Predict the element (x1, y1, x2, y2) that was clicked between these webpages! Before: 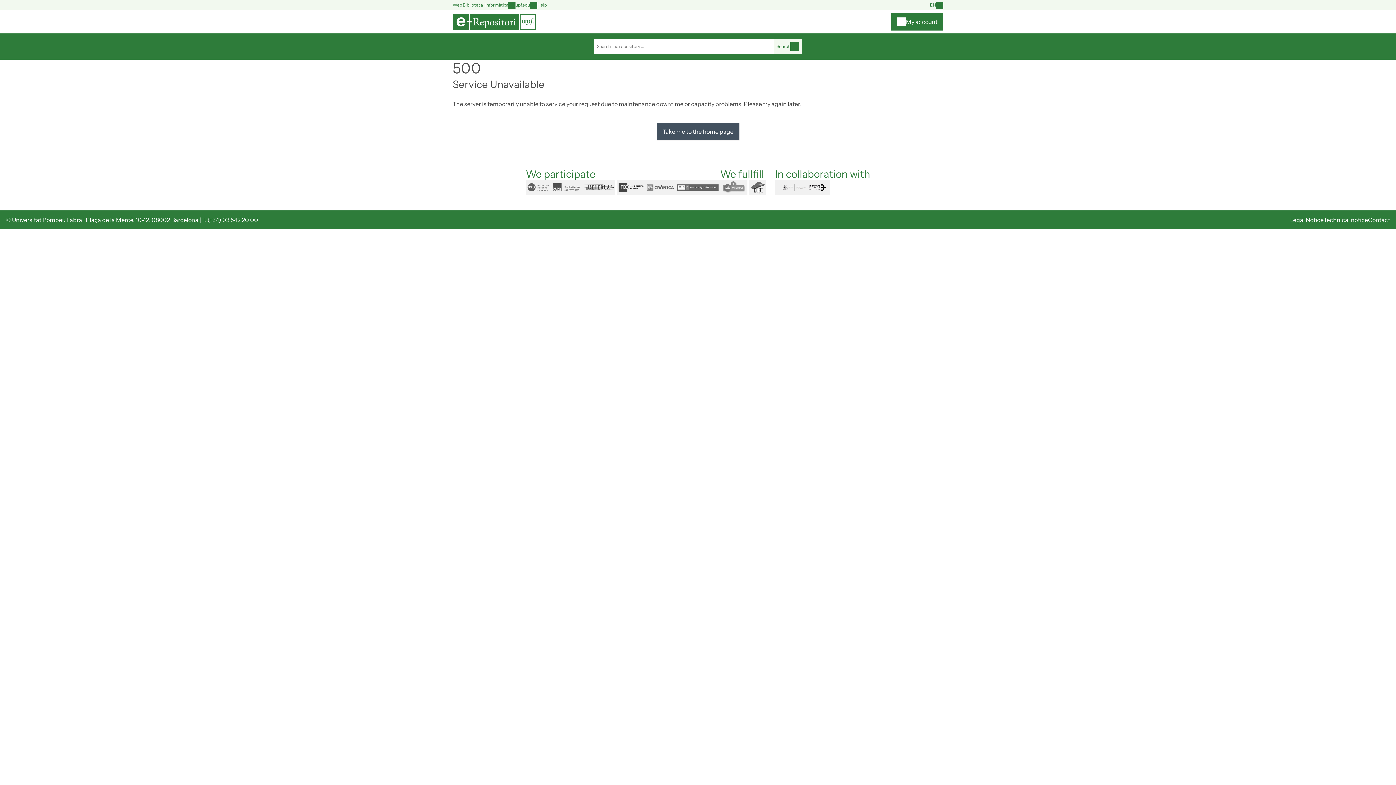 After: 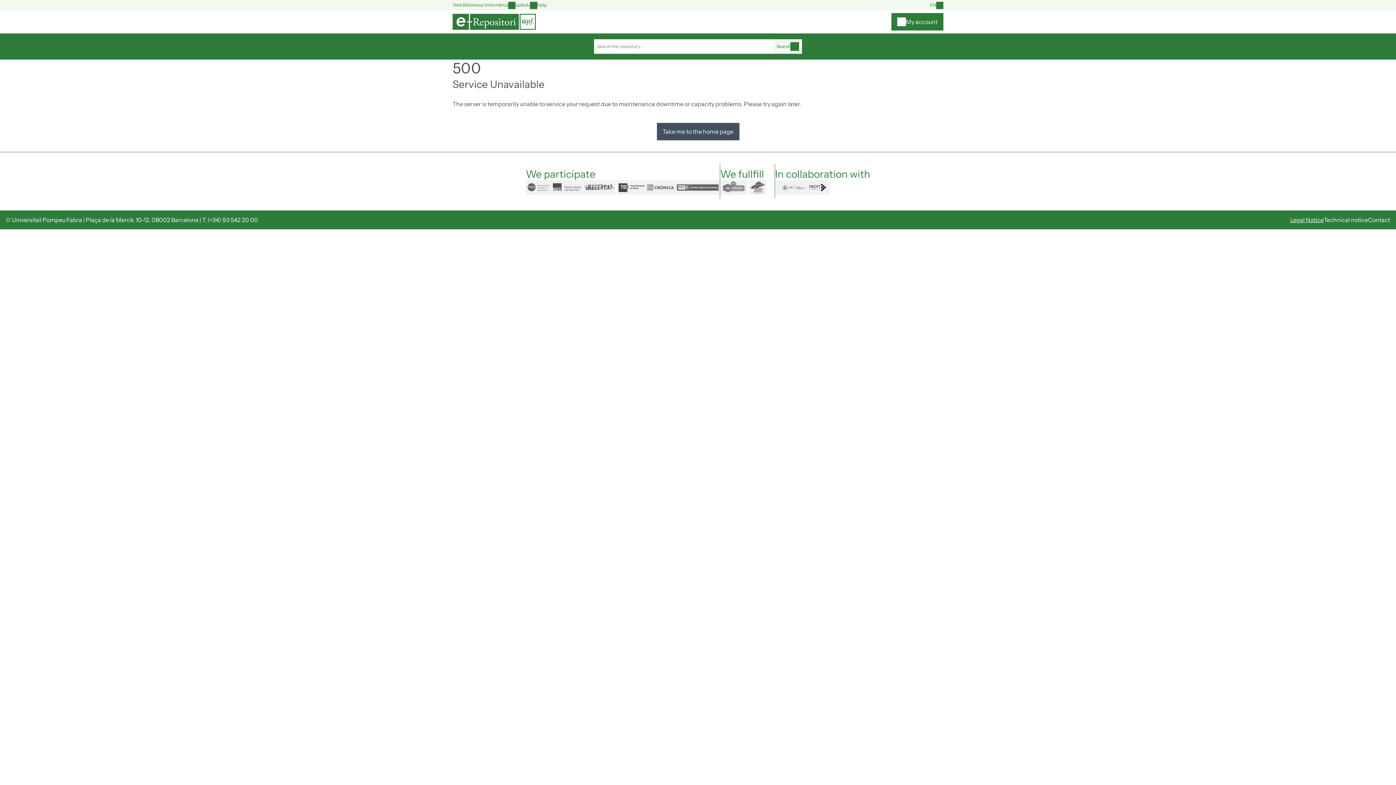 Action: label: Legal Notice bbox: (1290, 216, 1324, 223)